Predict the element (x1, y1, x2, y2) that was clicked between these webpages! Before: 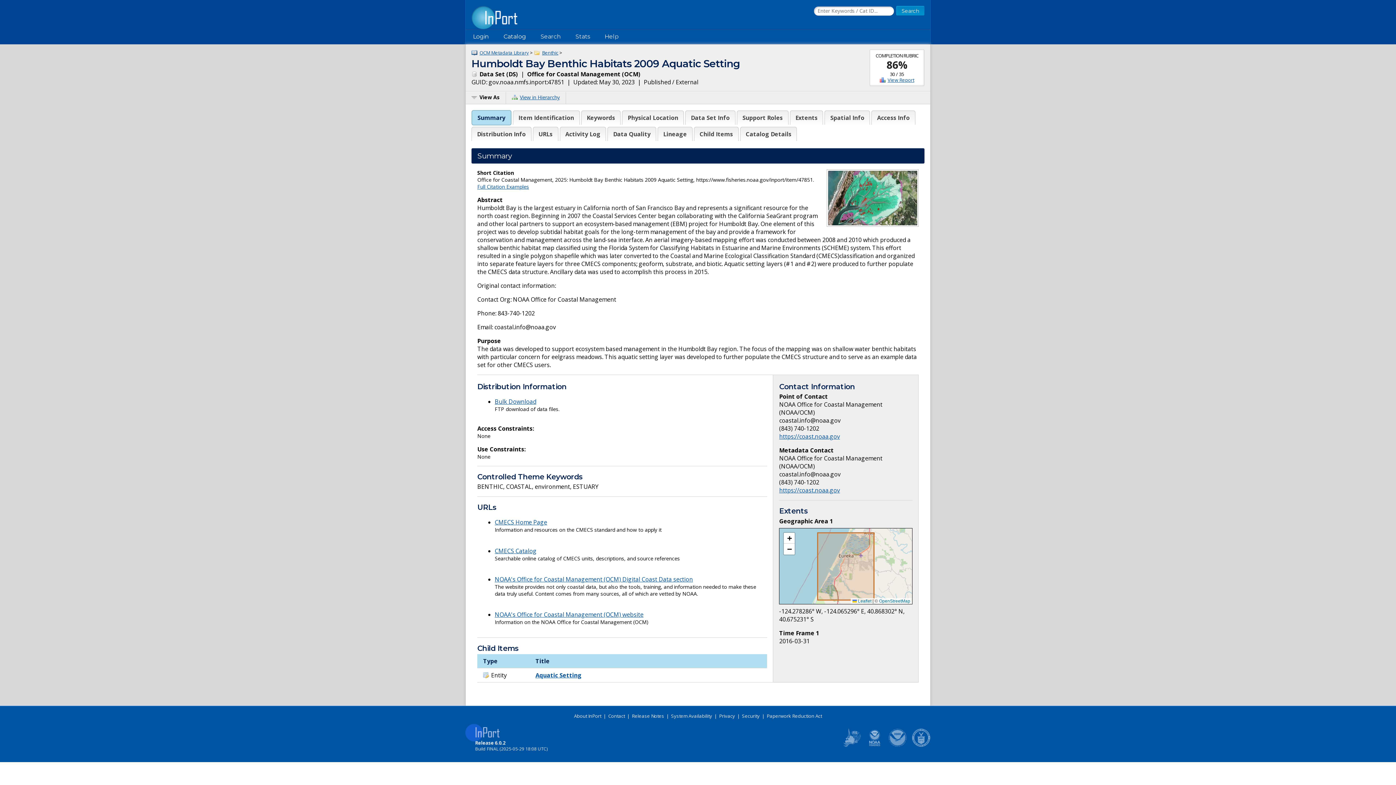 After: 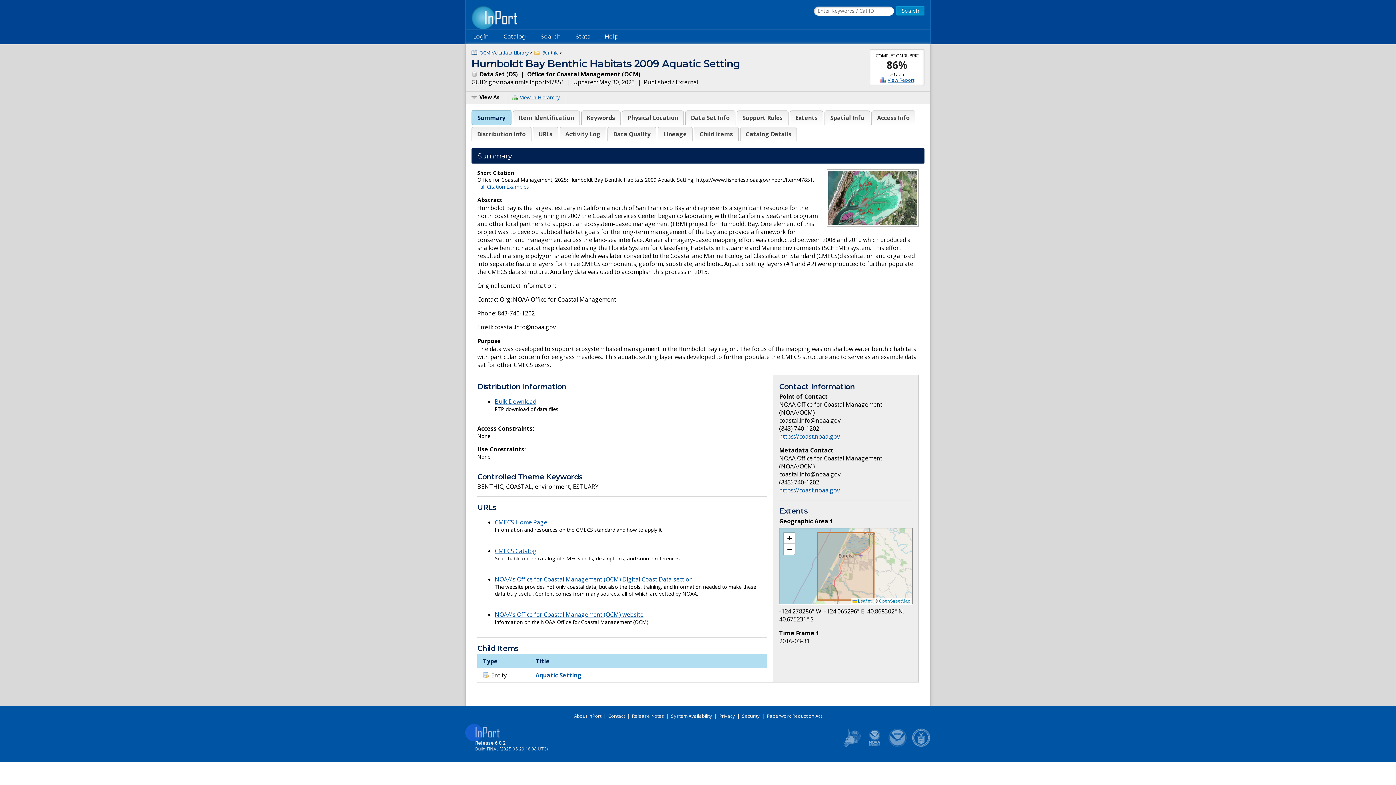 Action: bbox: (865, 741, 884, 749)